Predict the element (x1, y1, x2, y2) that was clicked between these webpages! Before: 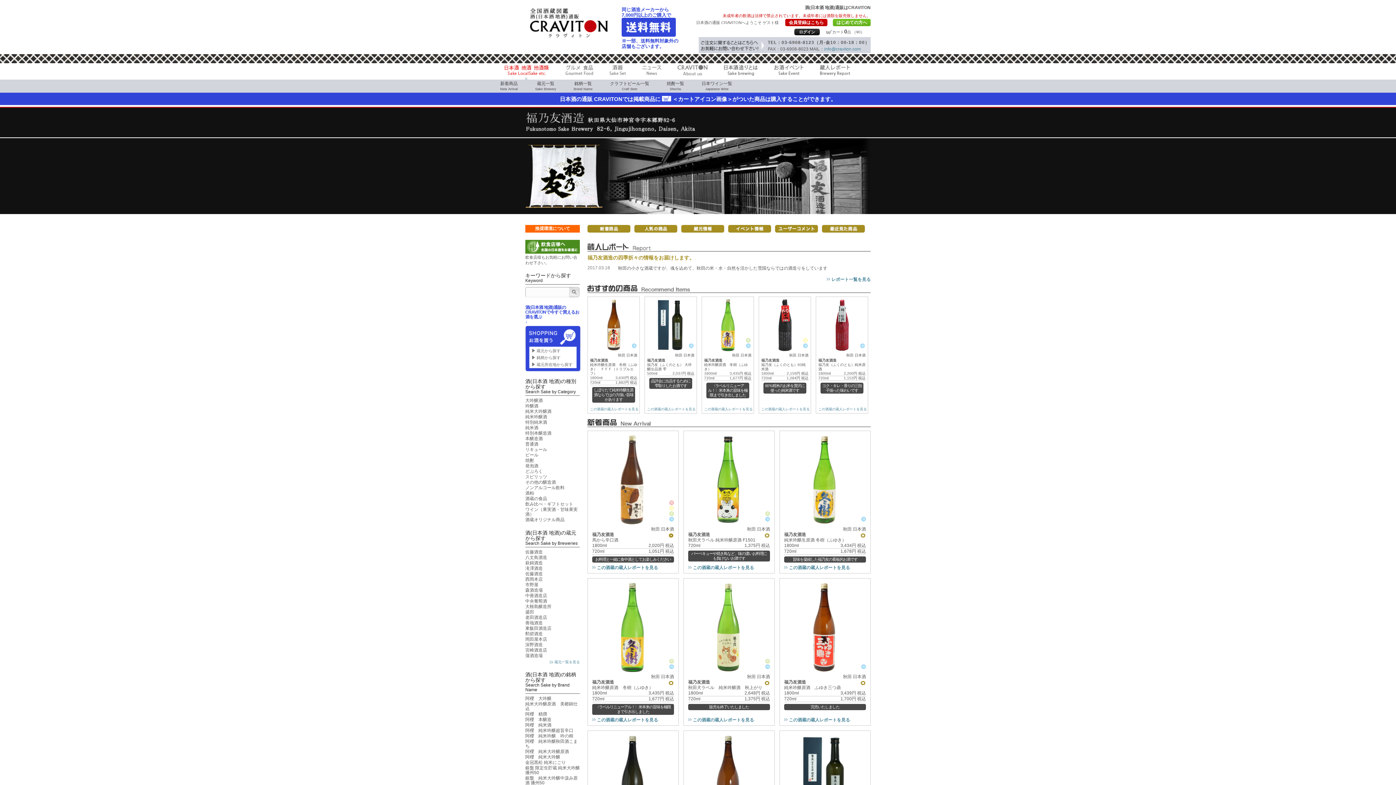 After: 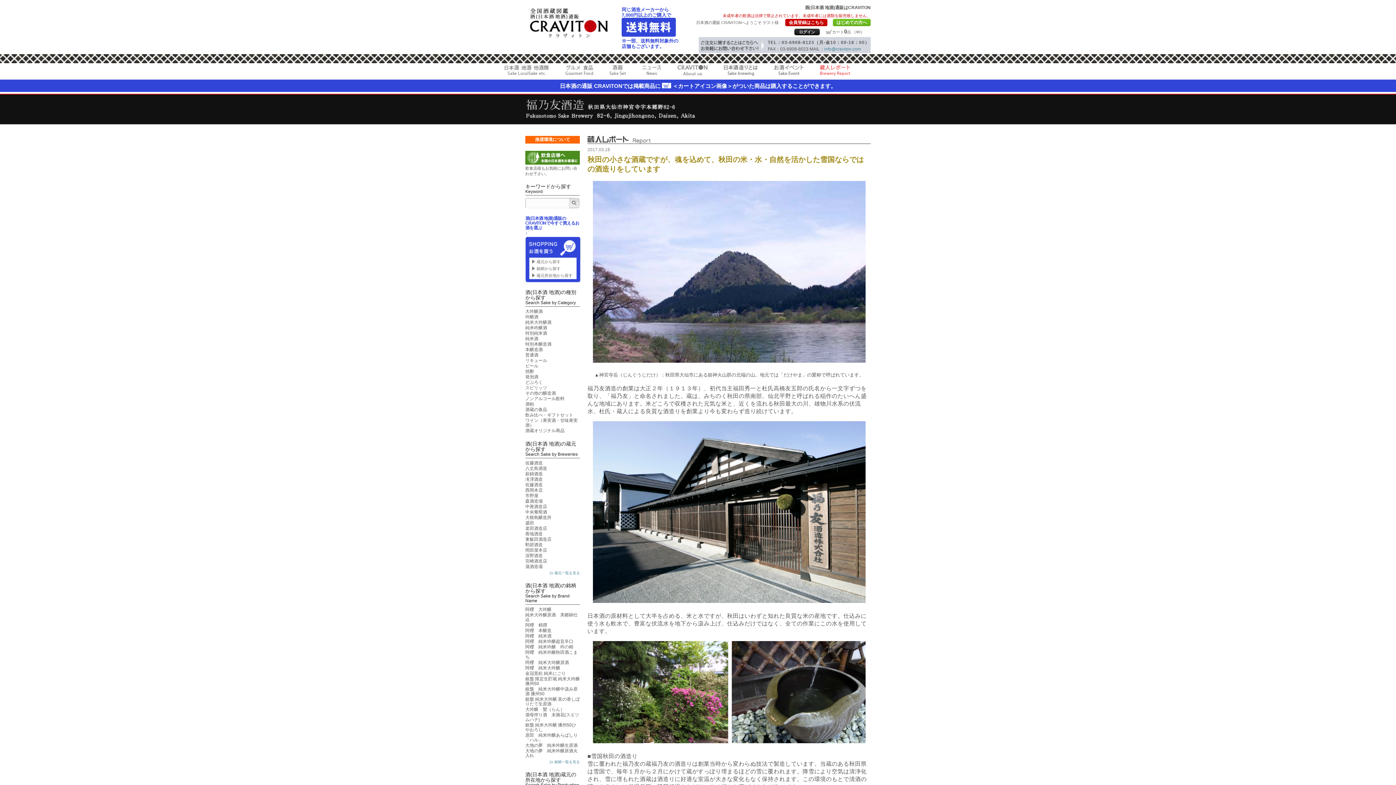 Action: label: この酒蔵の蔵人レポートを見る bbox: (688, 717, 754, 722)